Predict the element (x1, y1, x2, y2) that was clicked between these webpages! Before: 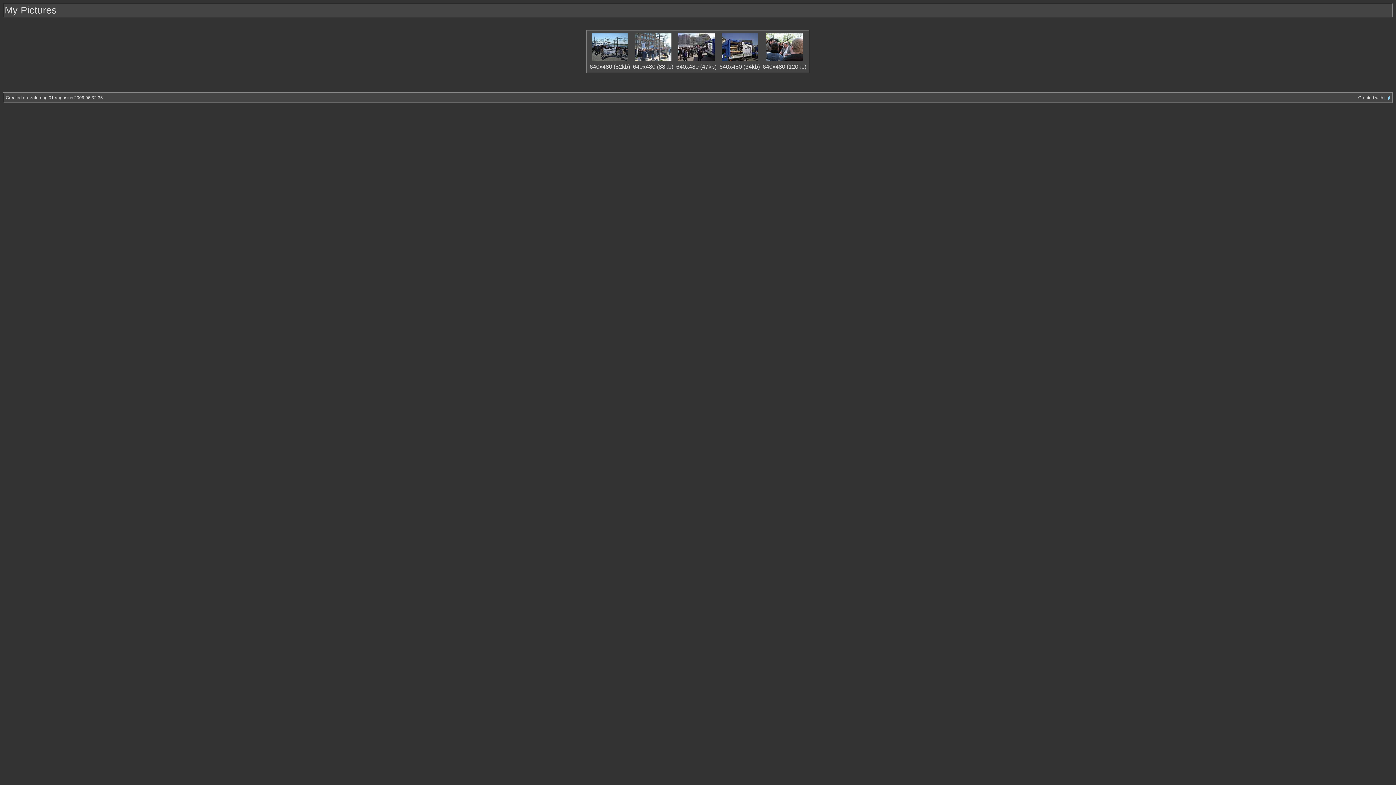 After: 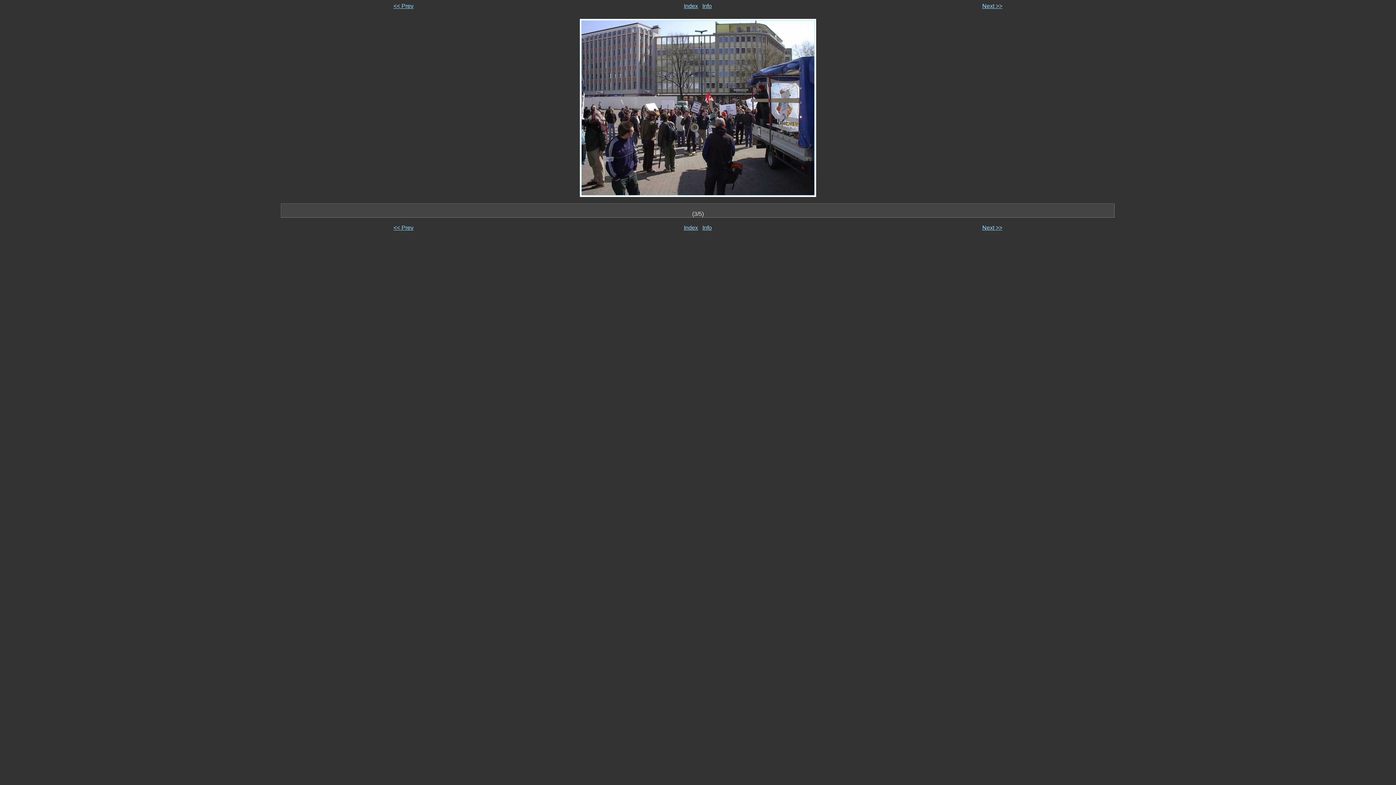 Action: bbox: (678, 55, 714, 61)